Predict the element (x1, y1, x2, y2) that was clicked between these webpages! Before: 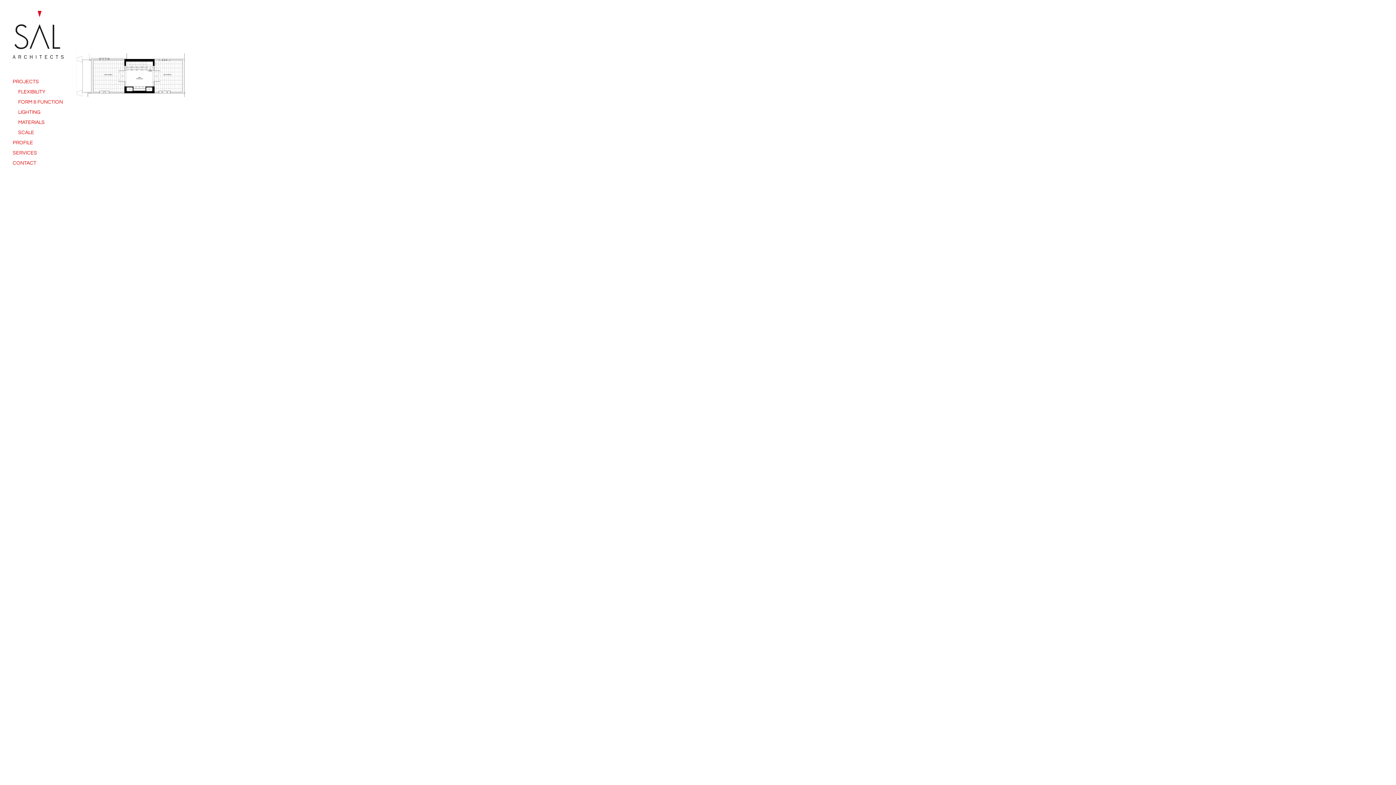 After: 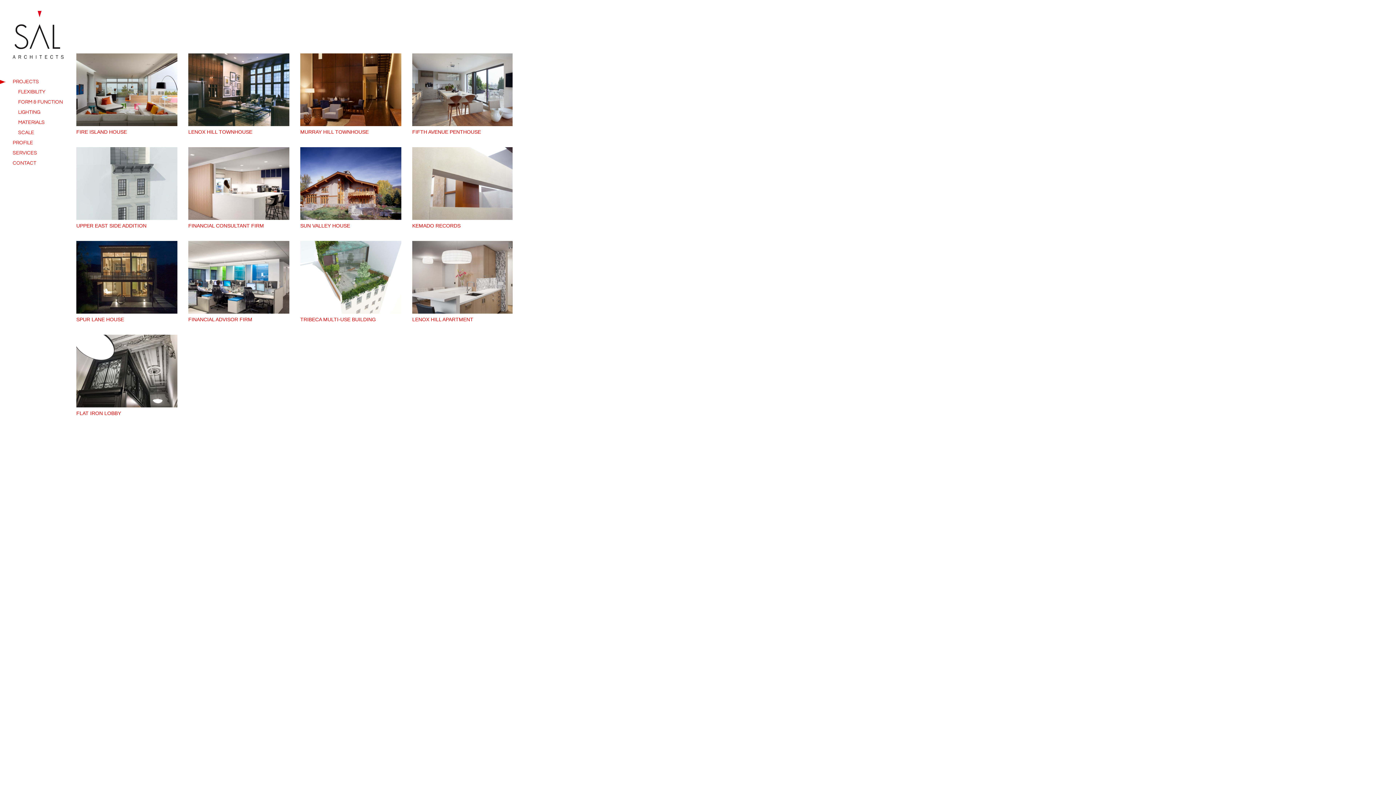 Action: bbox: (0, 79, 76, 84) label: PROJECTS